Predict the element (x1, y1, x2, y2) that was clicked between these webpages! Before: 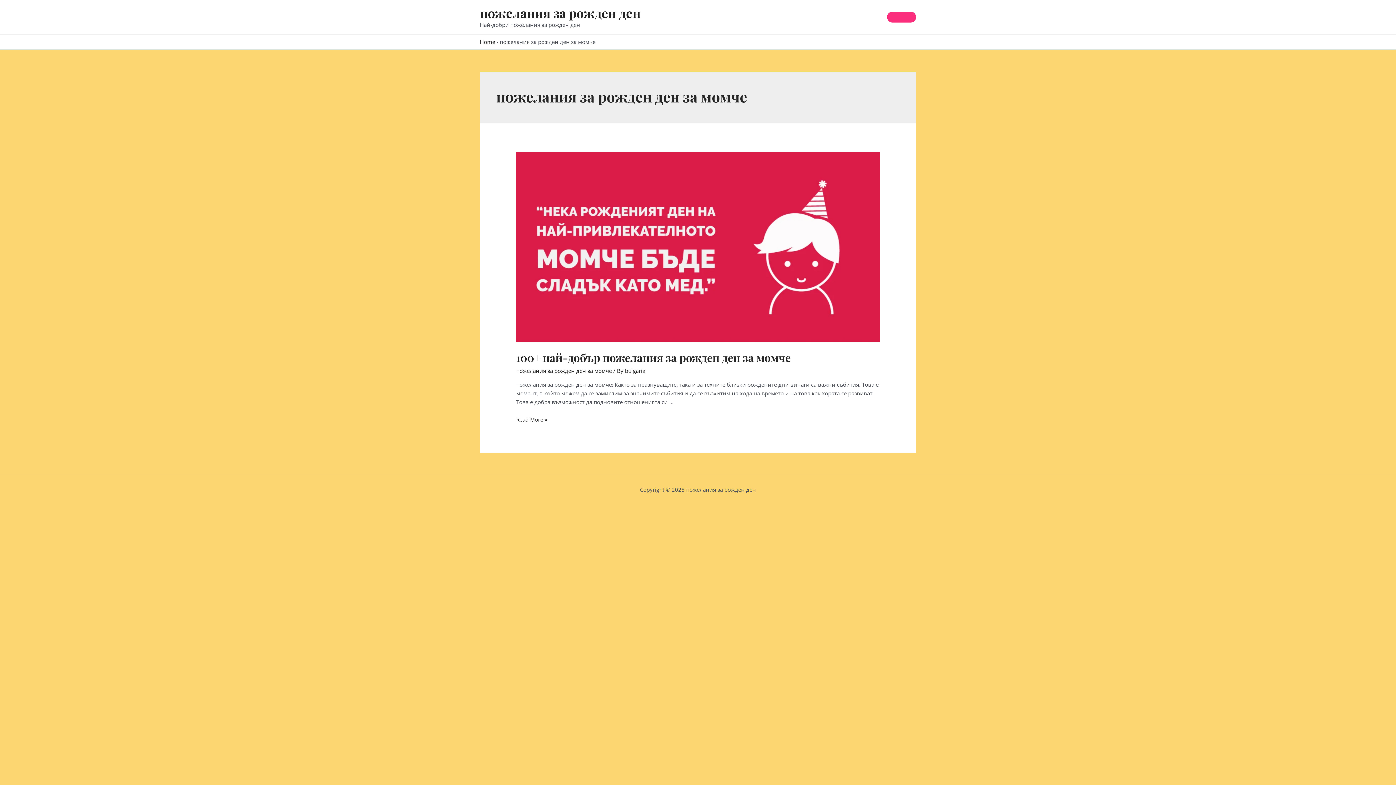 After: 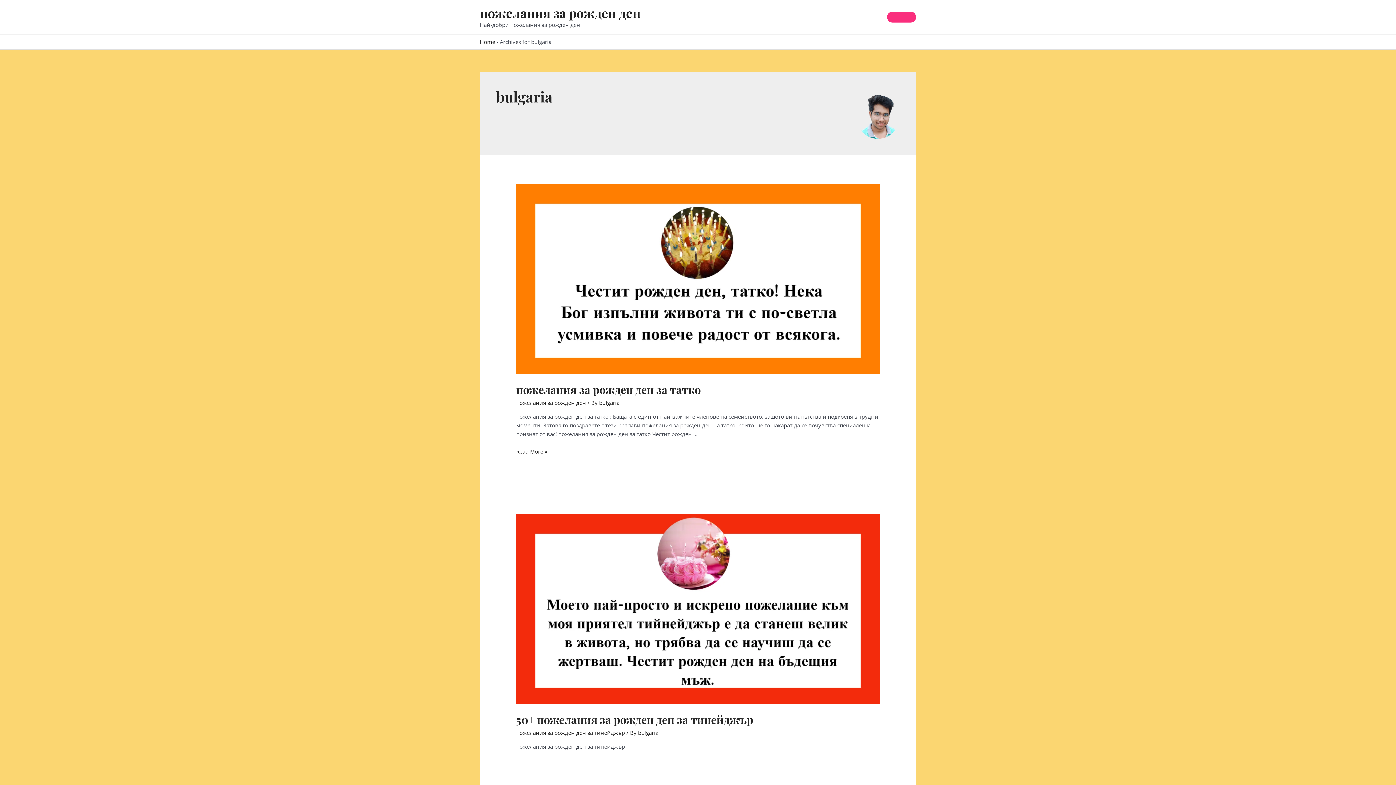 Action: label: bulgaria bbox: (625, 367, 645, 374)